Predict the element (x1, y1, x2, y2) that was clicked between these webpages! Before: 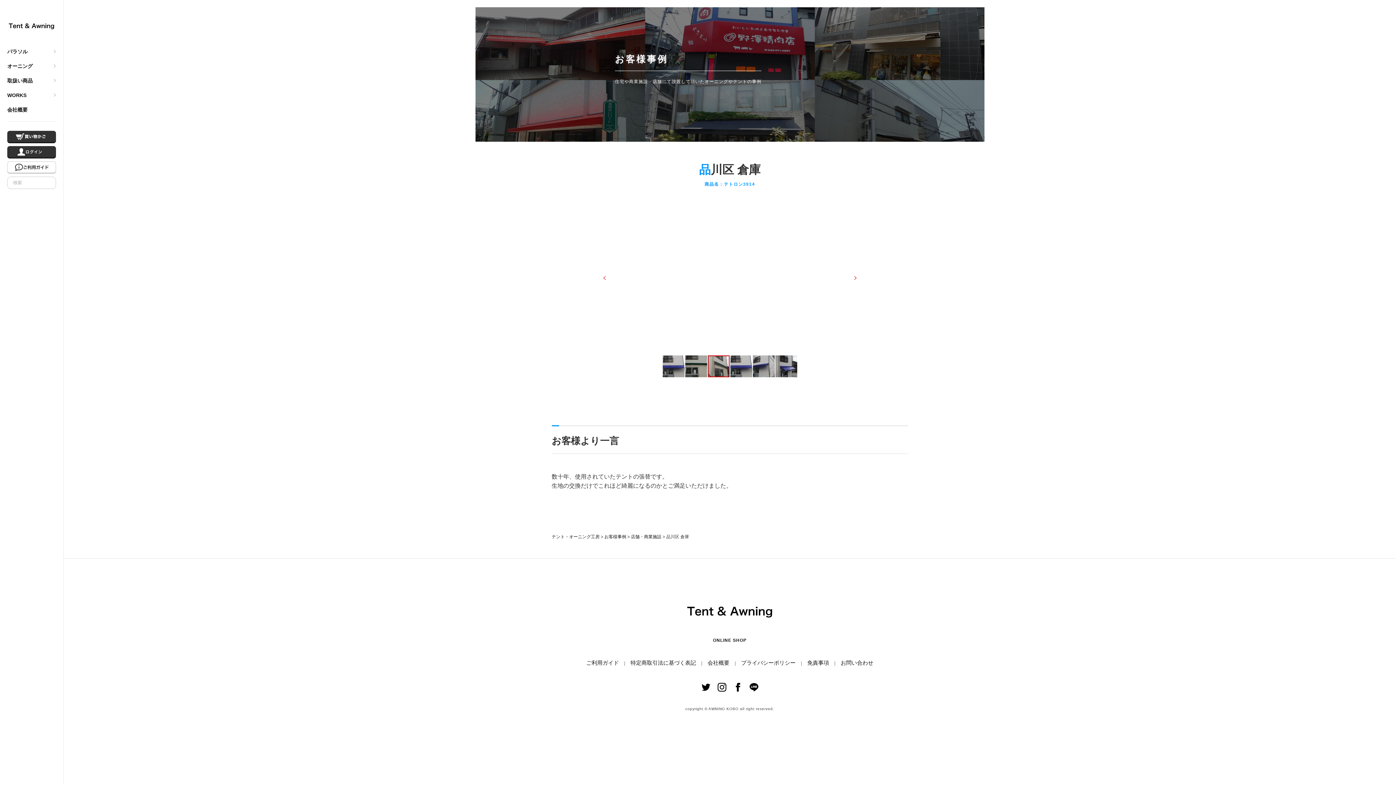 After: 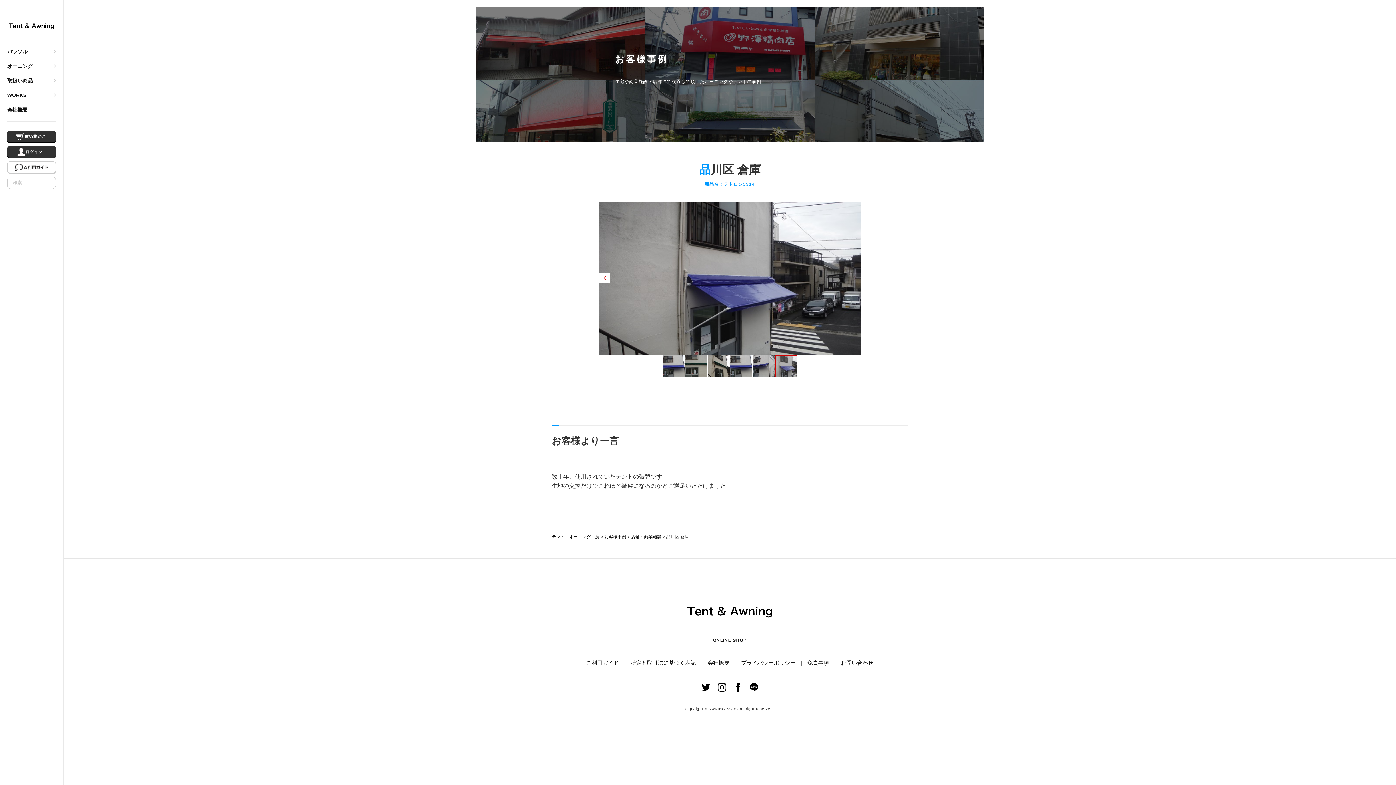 Action: bbox: (775, 355, 797, 378)